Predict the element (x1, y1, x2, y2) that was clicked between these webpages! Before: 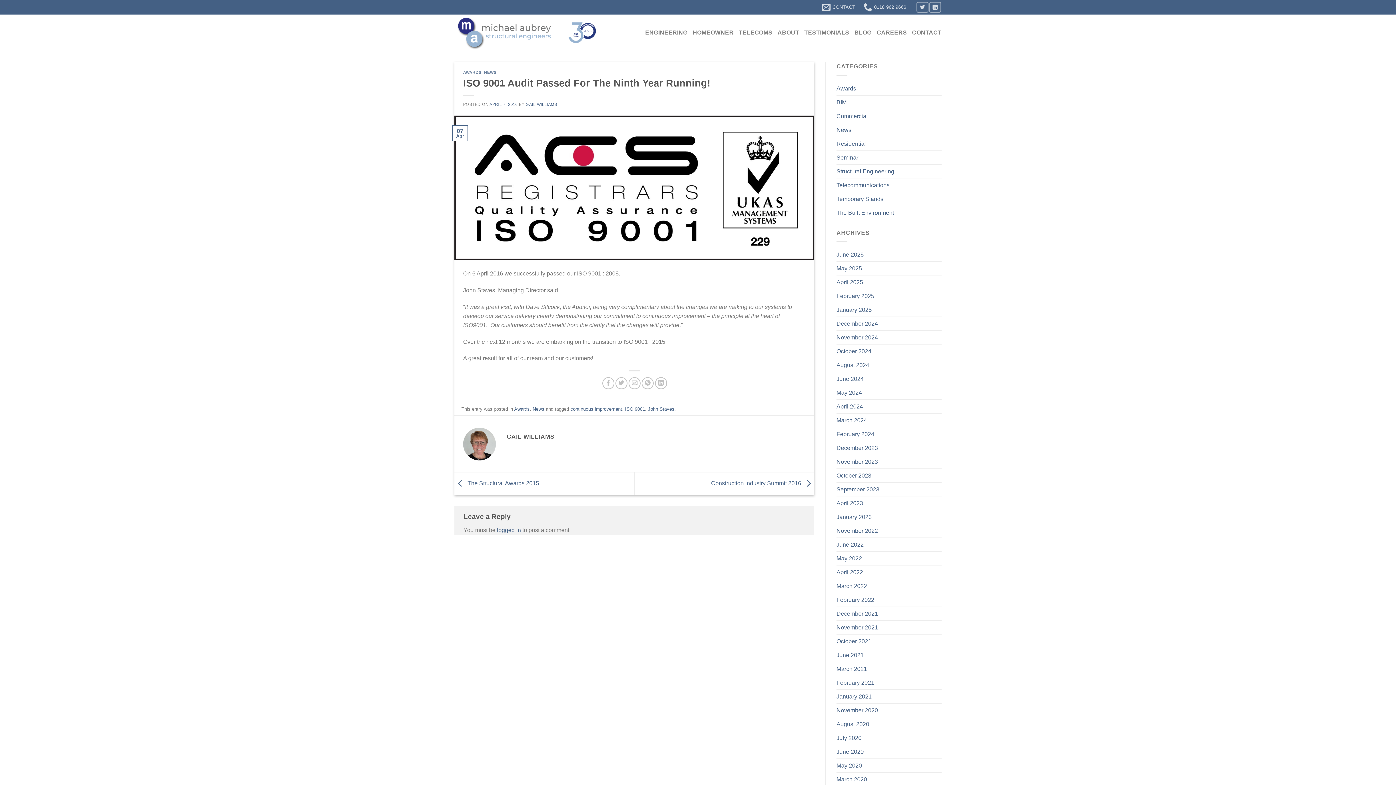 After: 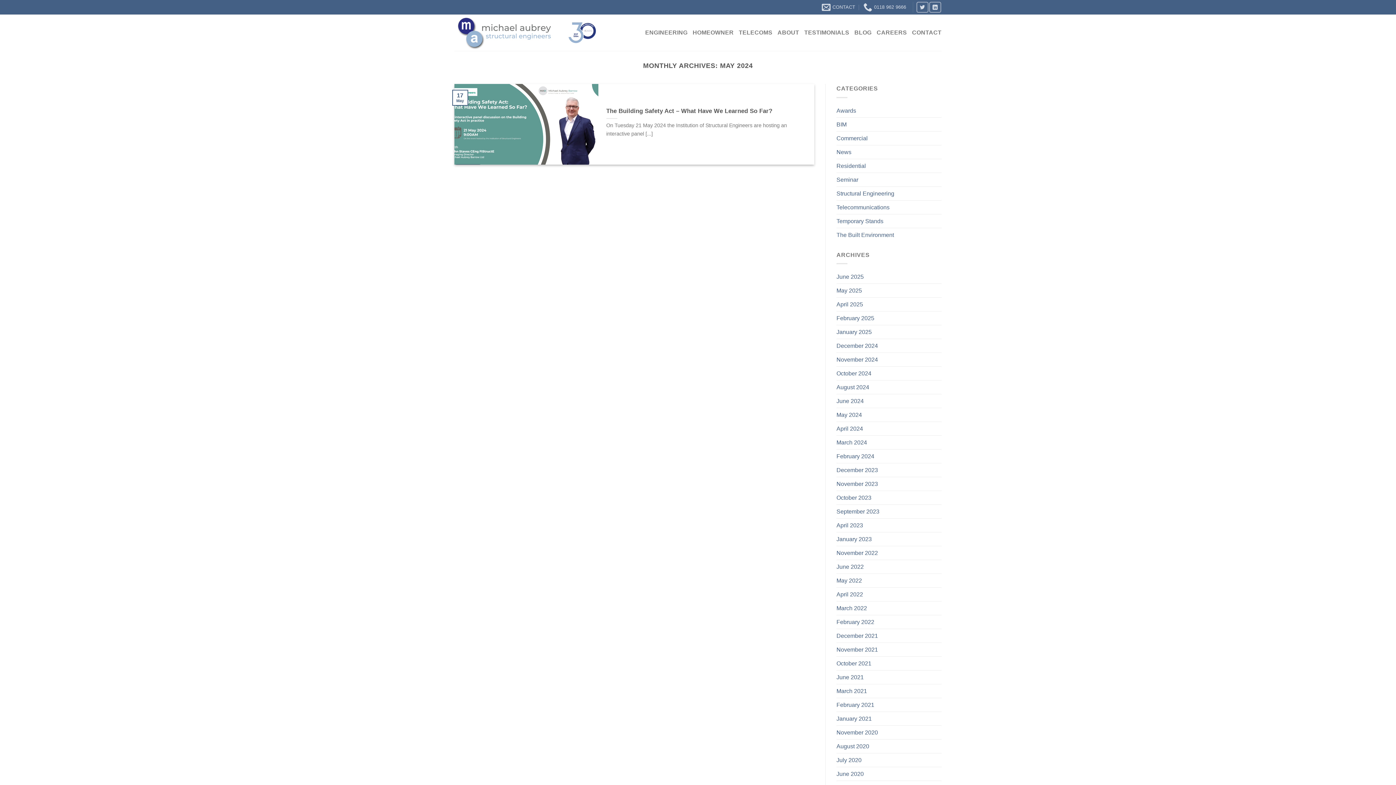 Action: bbox: (836, 386, 862, 399) label: May 2024